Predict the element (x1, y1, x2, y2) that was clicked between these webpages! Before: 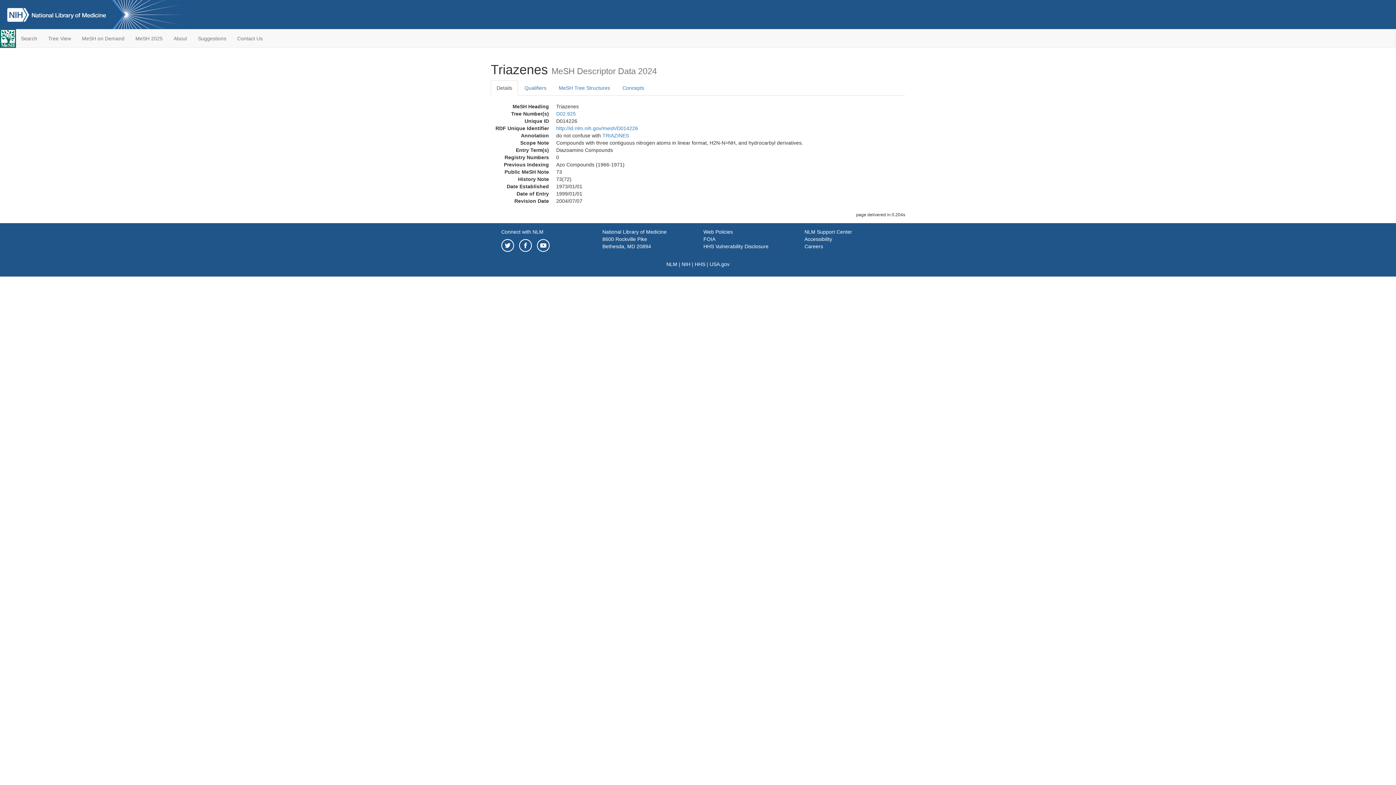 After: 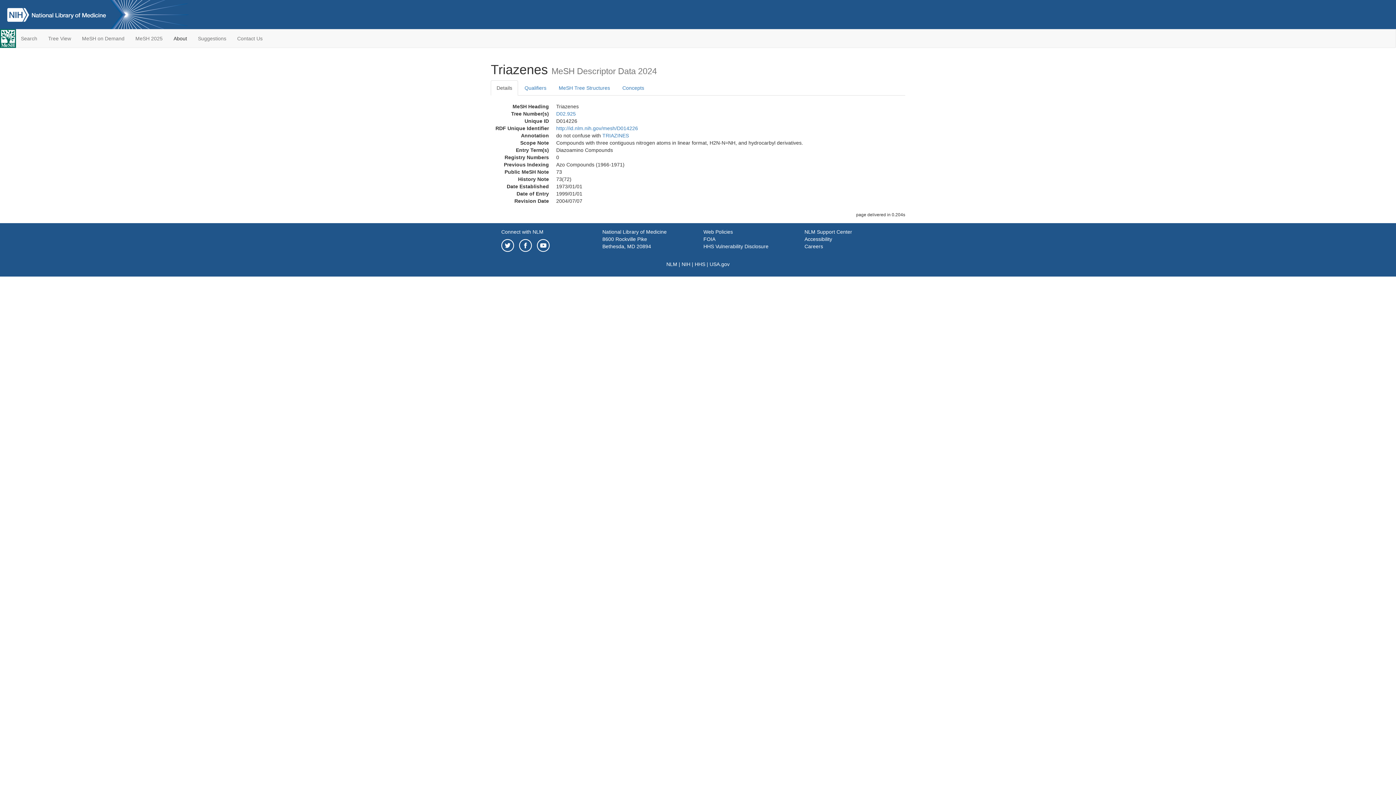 Action: label: About bbox: (168, 29, 192, 47)